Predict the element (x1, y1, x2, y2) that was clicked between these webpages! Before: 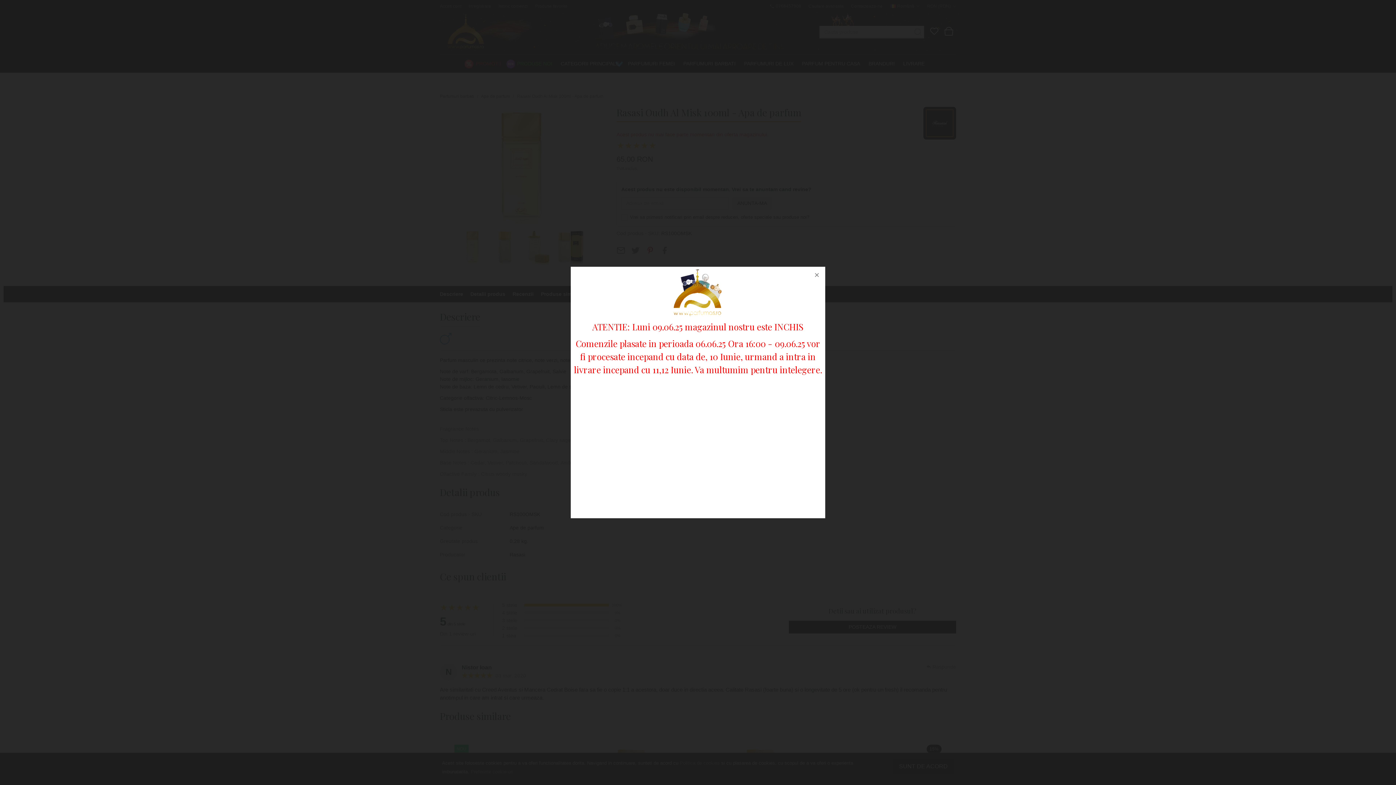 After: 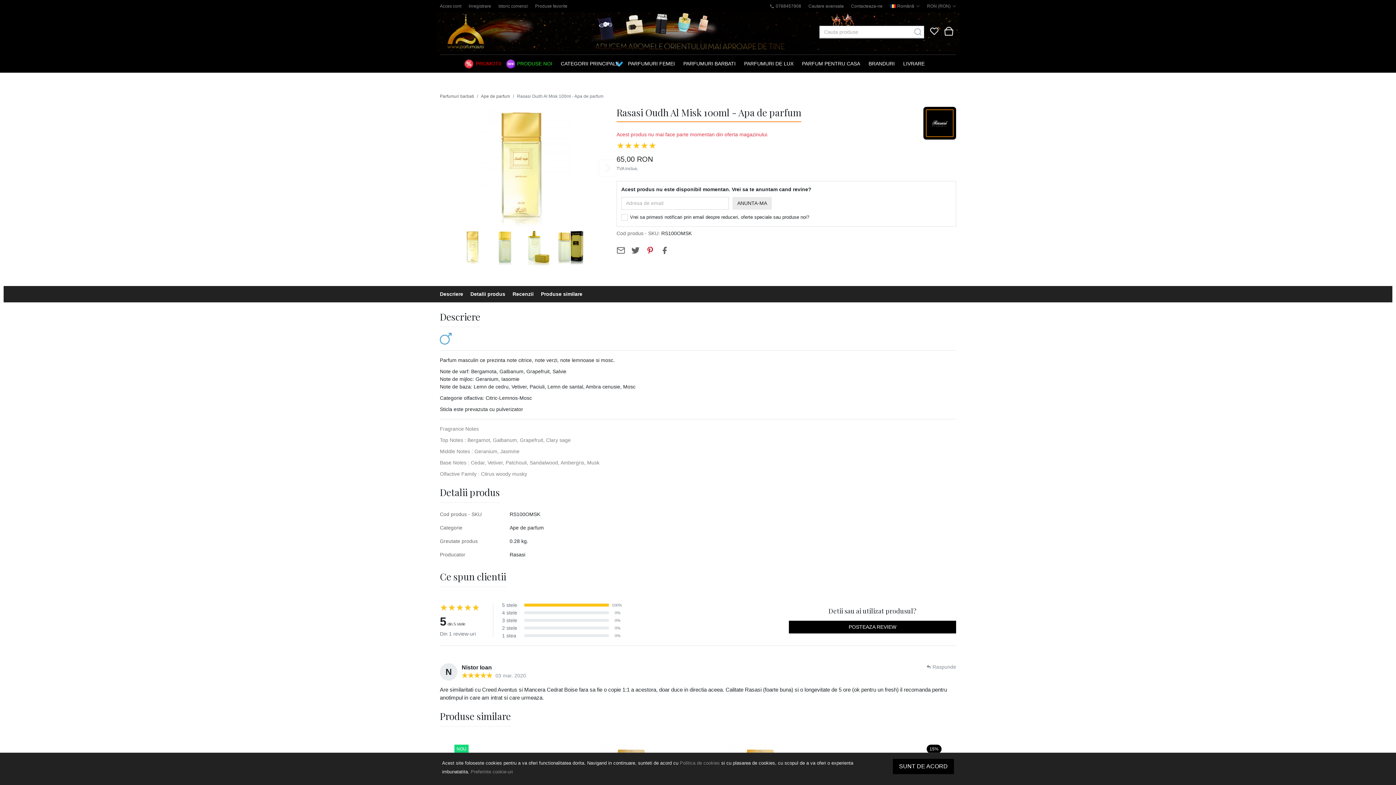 Action: bbox: (810, 266, 825, 281)